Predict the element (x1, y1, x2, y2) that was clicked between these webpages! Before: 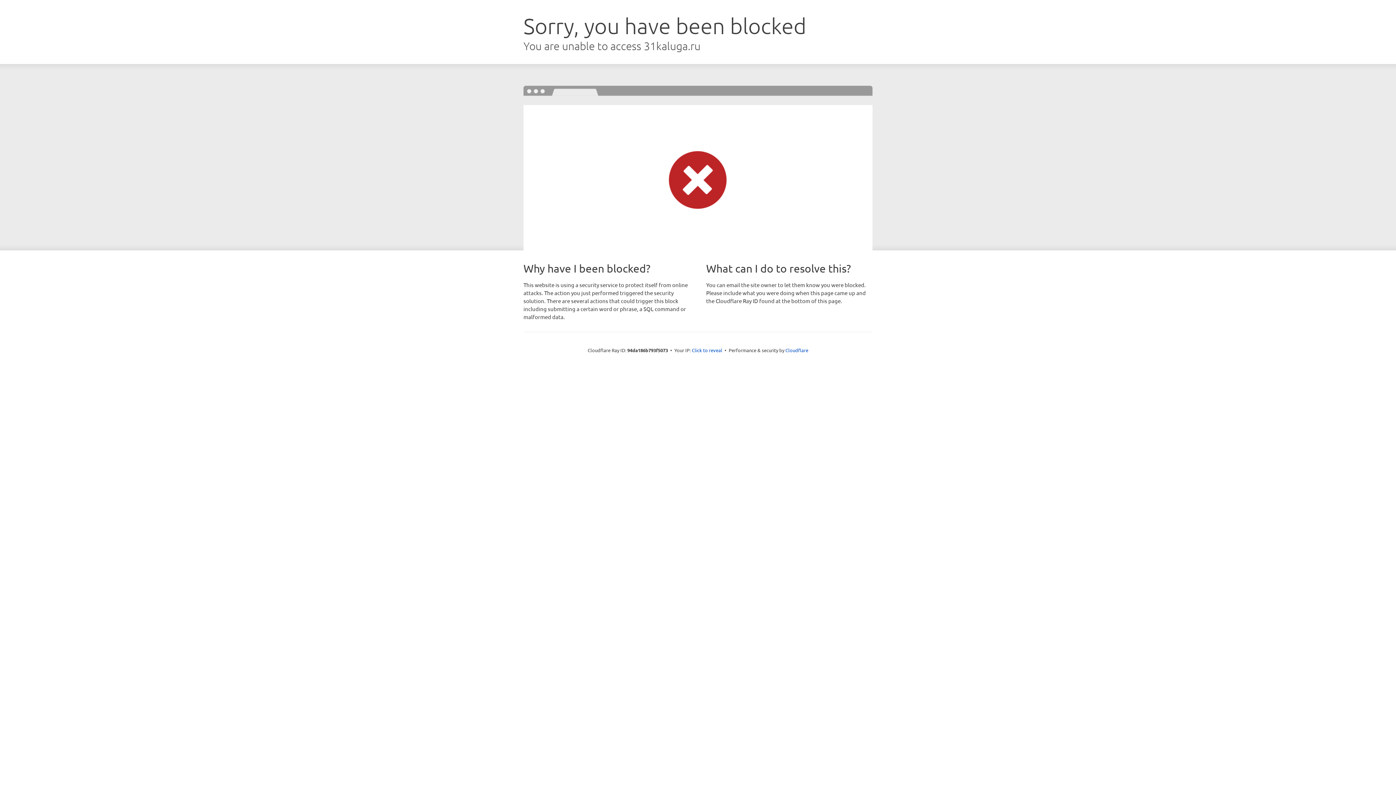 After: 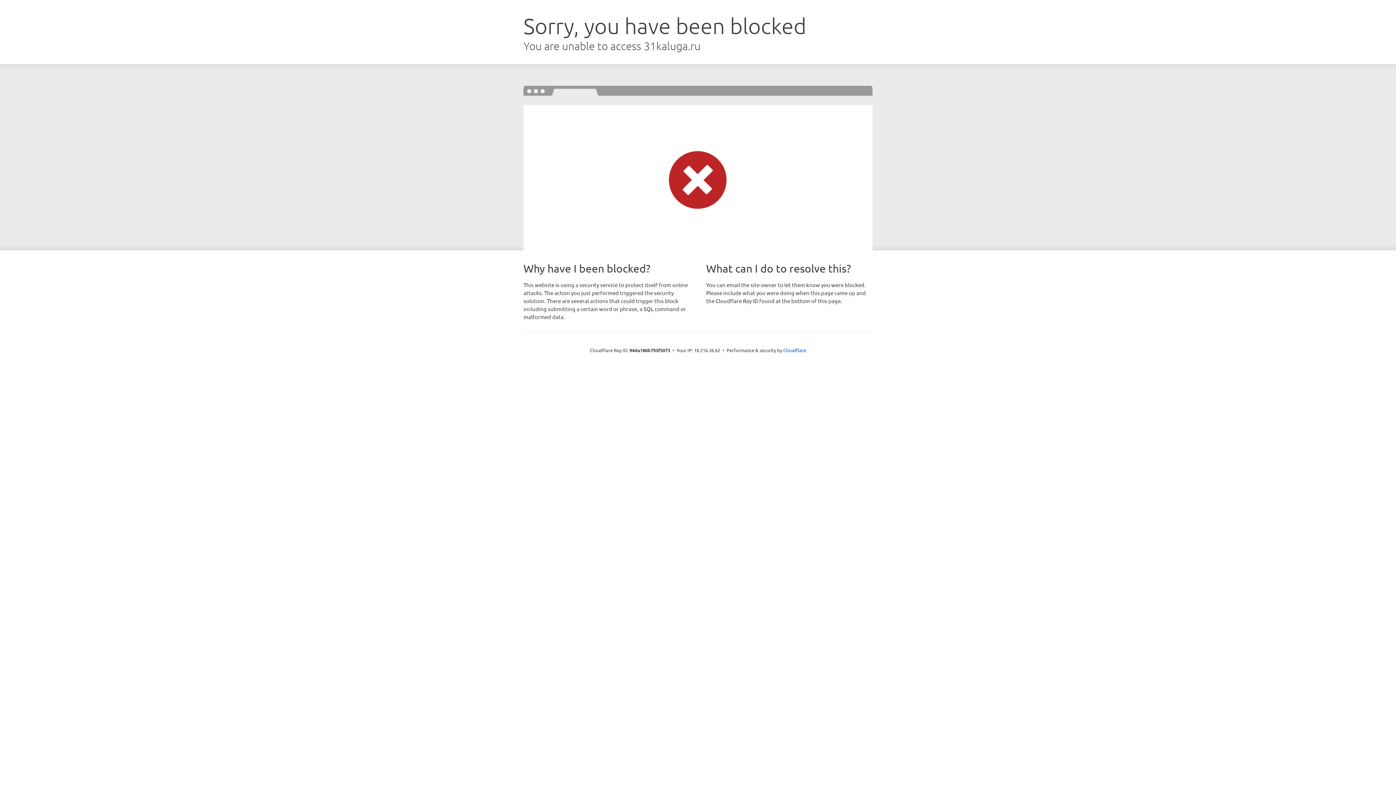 Action: bbox: (692, 346, 722, 353) label: Click to reveal